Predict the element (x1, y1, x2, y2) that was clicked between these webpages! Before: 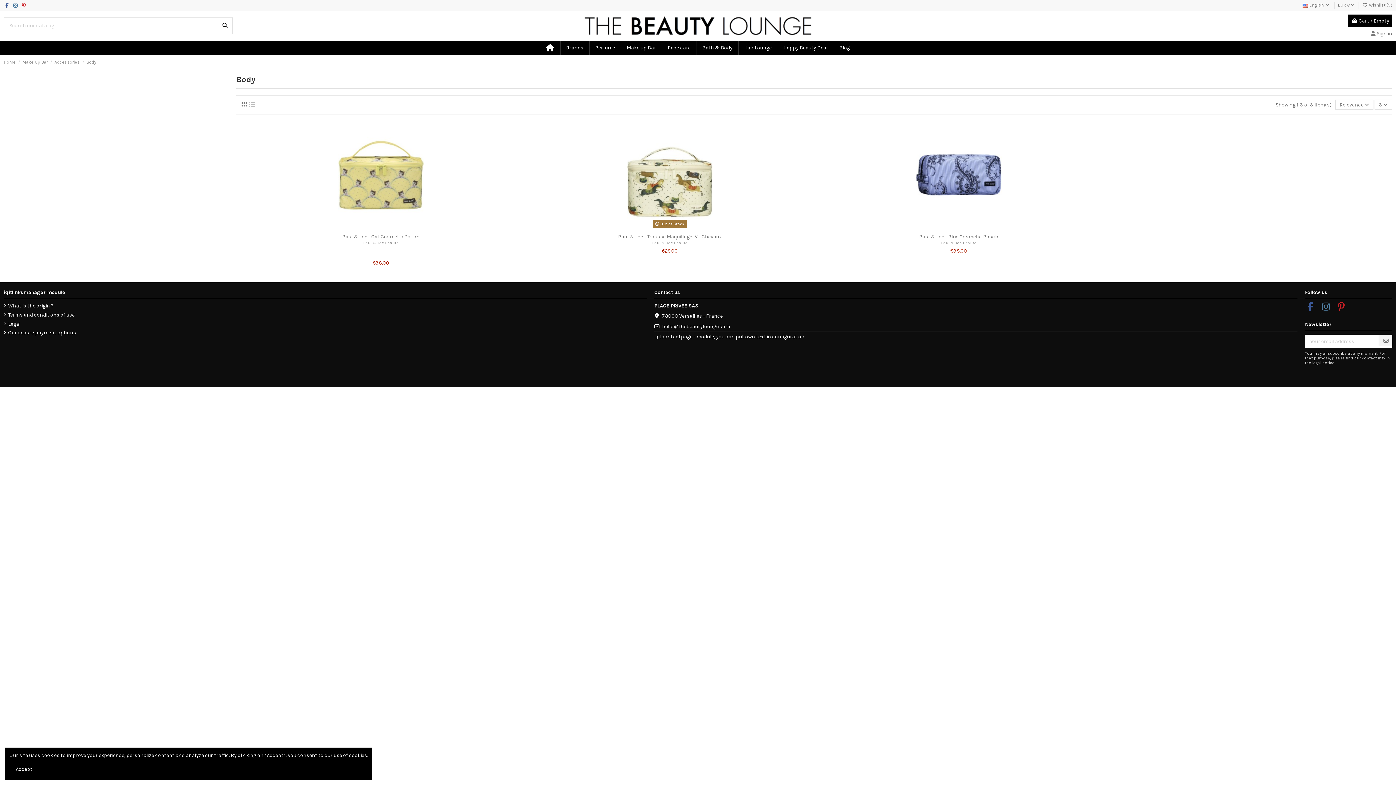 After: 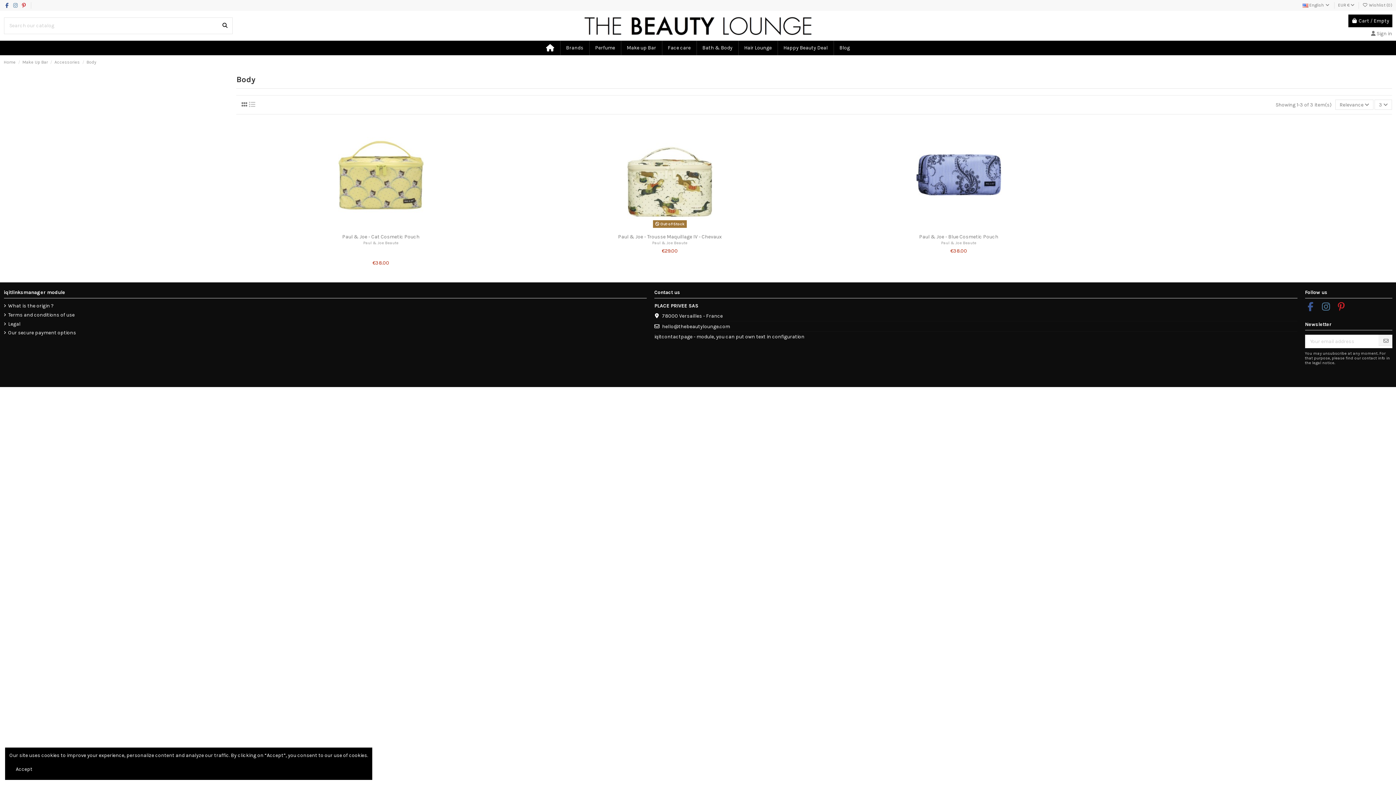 Action: bbox: (3, 2, 10, 8)